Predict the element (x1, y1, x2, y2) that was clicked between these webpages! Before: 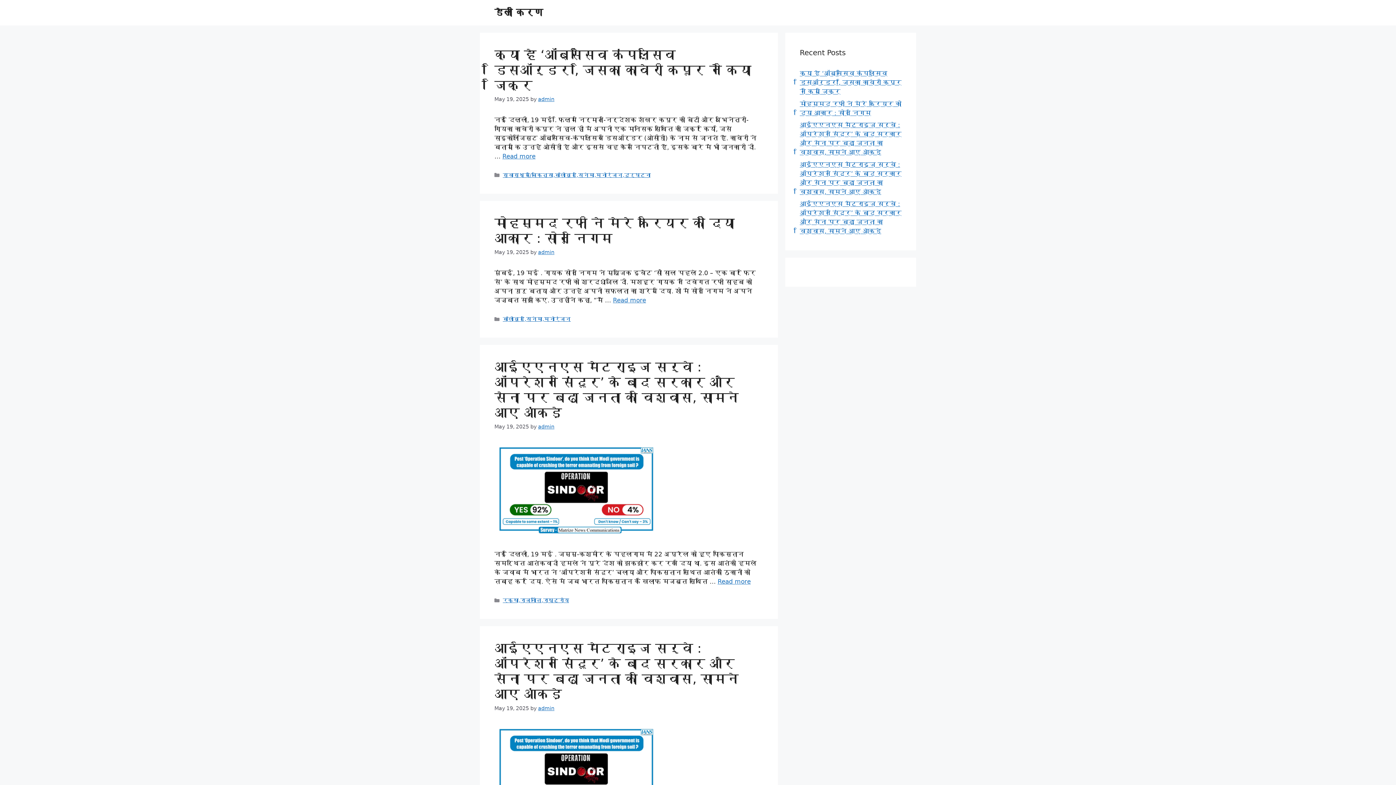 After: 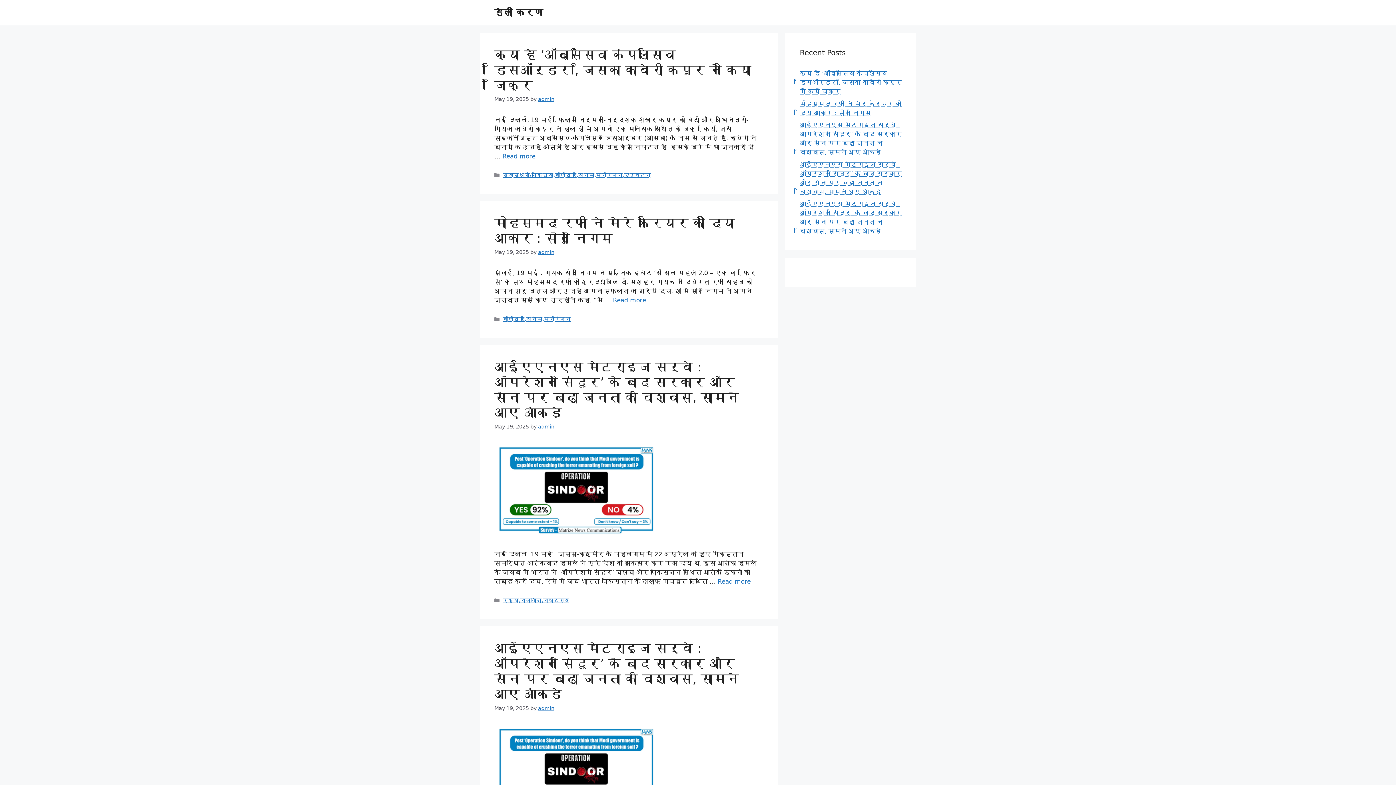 Action: bbox: (494, 7, 543, 17) label: डैली किरण